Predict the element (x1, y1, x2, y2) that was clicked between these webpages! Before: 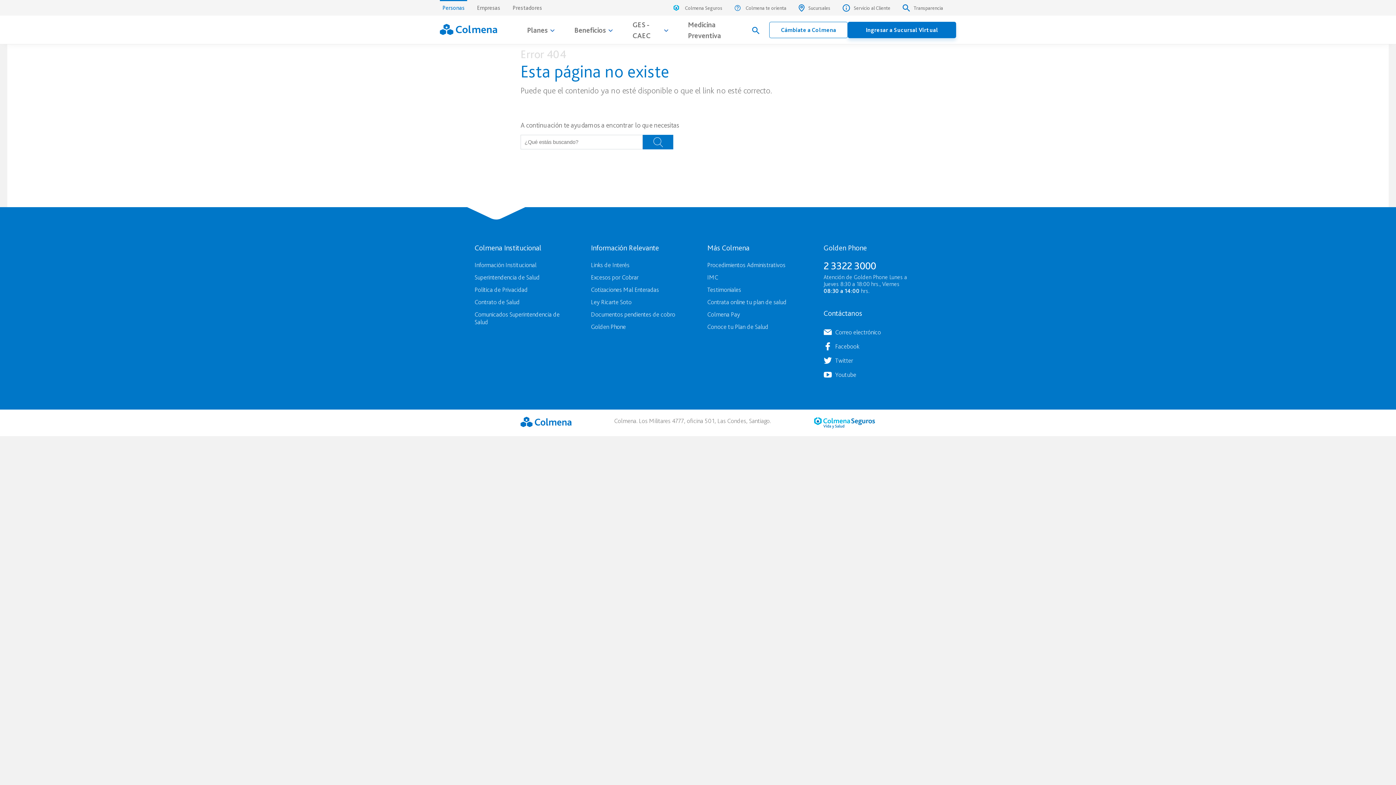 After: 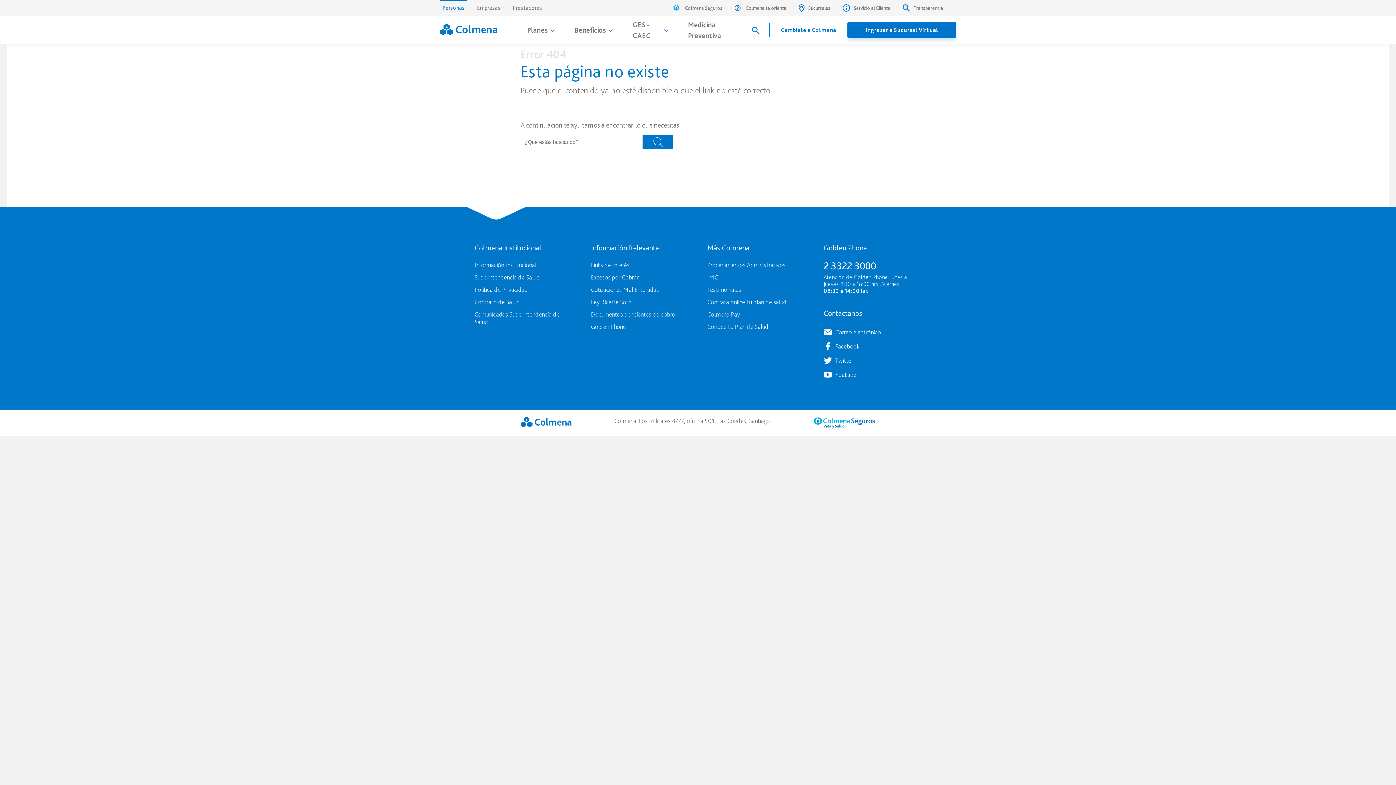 Action: bbox: (591, 296, 688, 307) label: Ley Ricarte Soto